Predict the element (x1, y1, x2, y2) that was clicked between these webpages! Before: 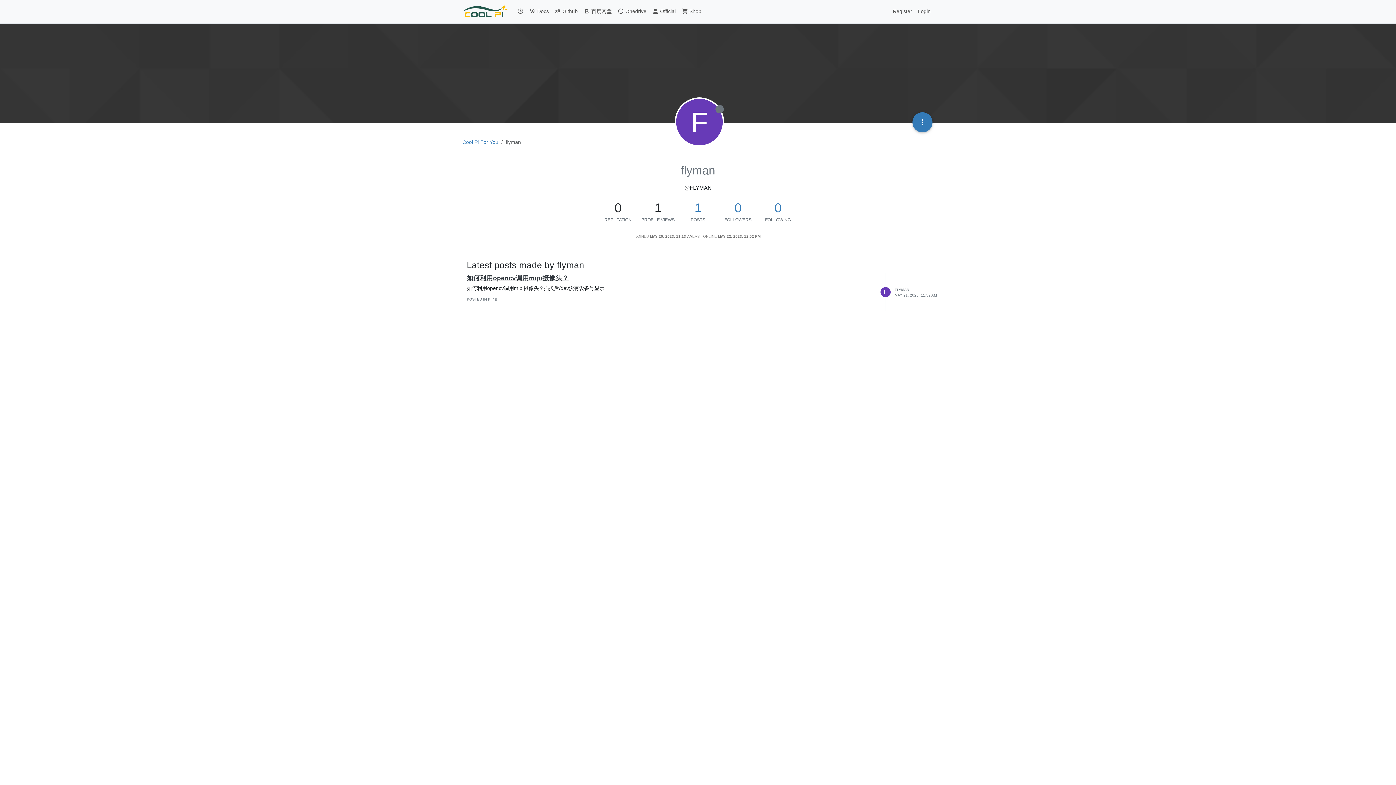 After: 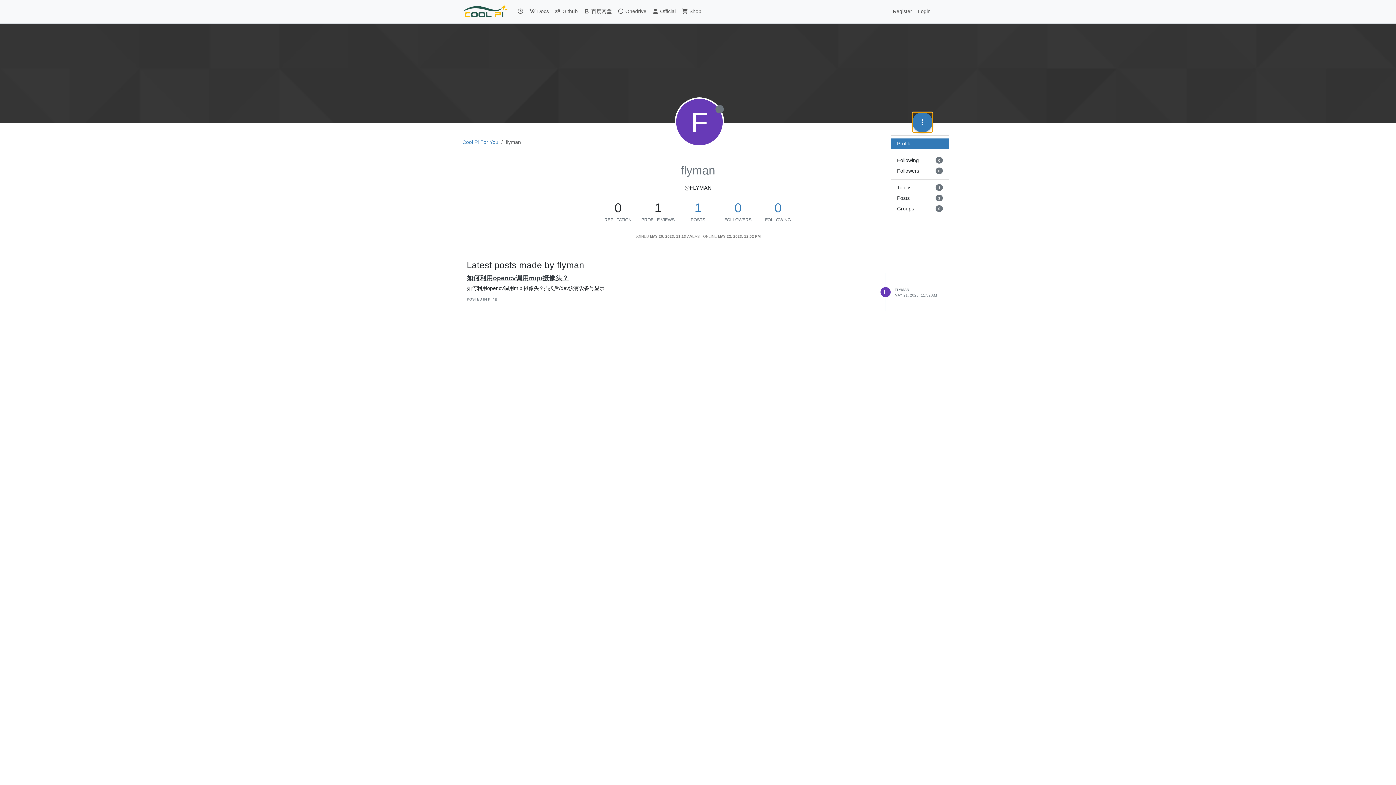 Action: bbox: (912, 112, 932, 132)